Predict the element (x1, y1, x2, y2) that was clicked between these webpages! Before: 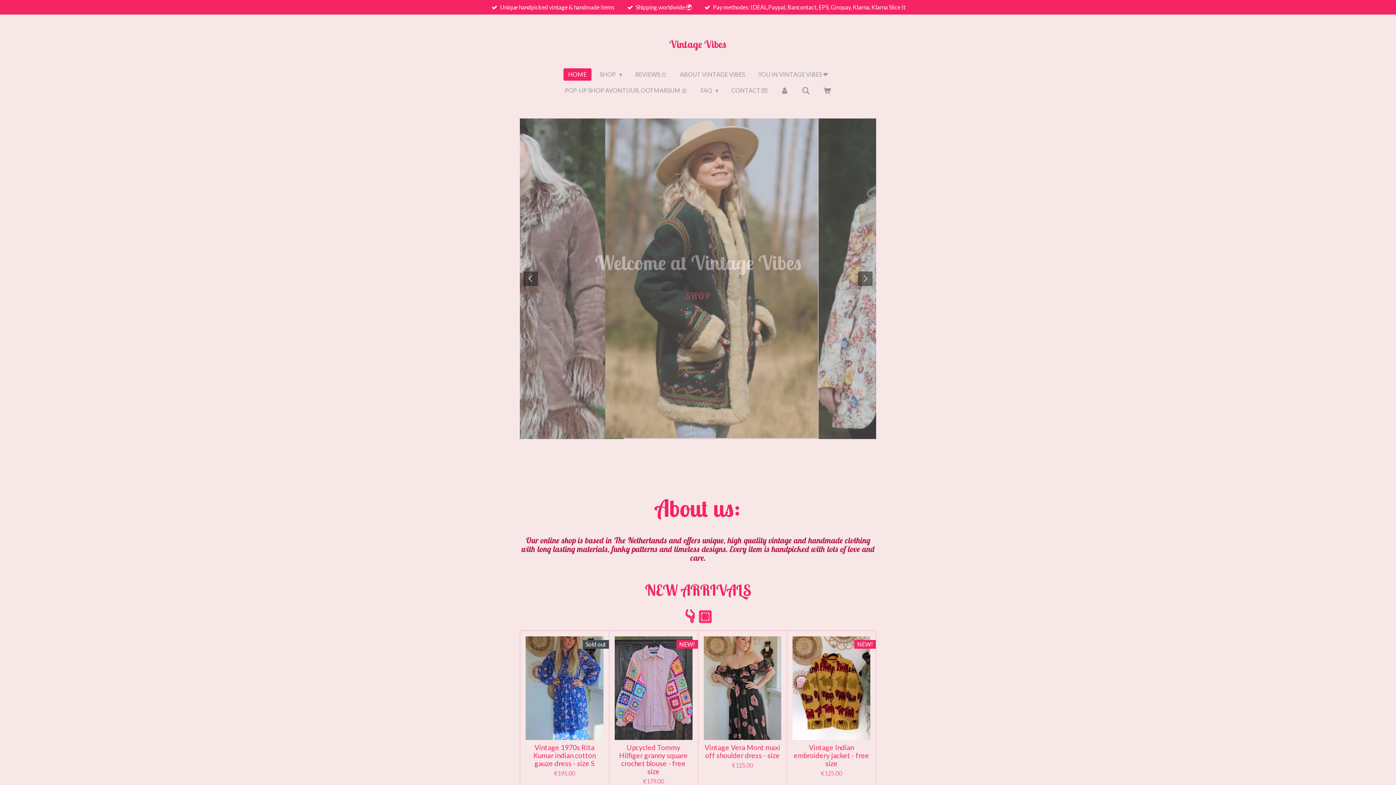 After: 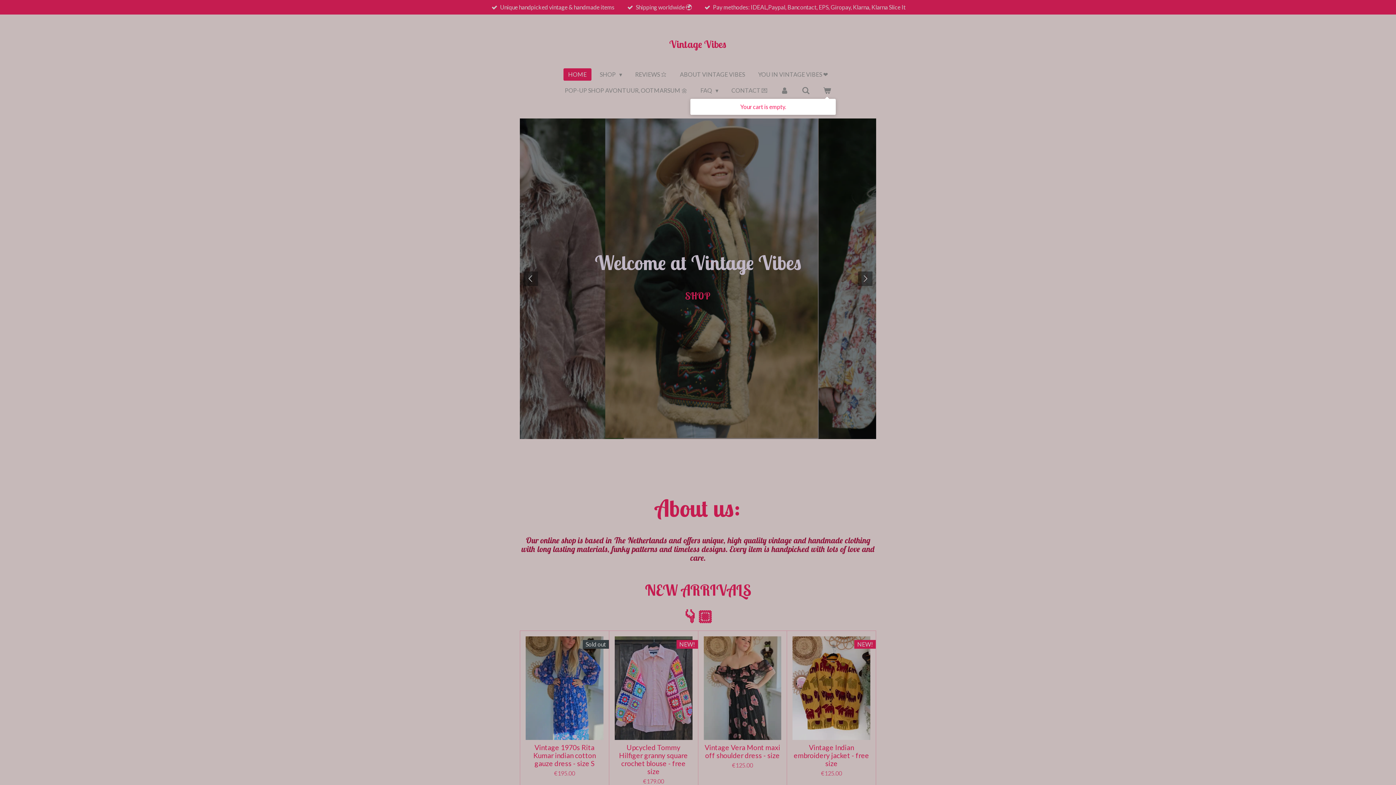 Action: bbox: (818, 84, 836, 96)